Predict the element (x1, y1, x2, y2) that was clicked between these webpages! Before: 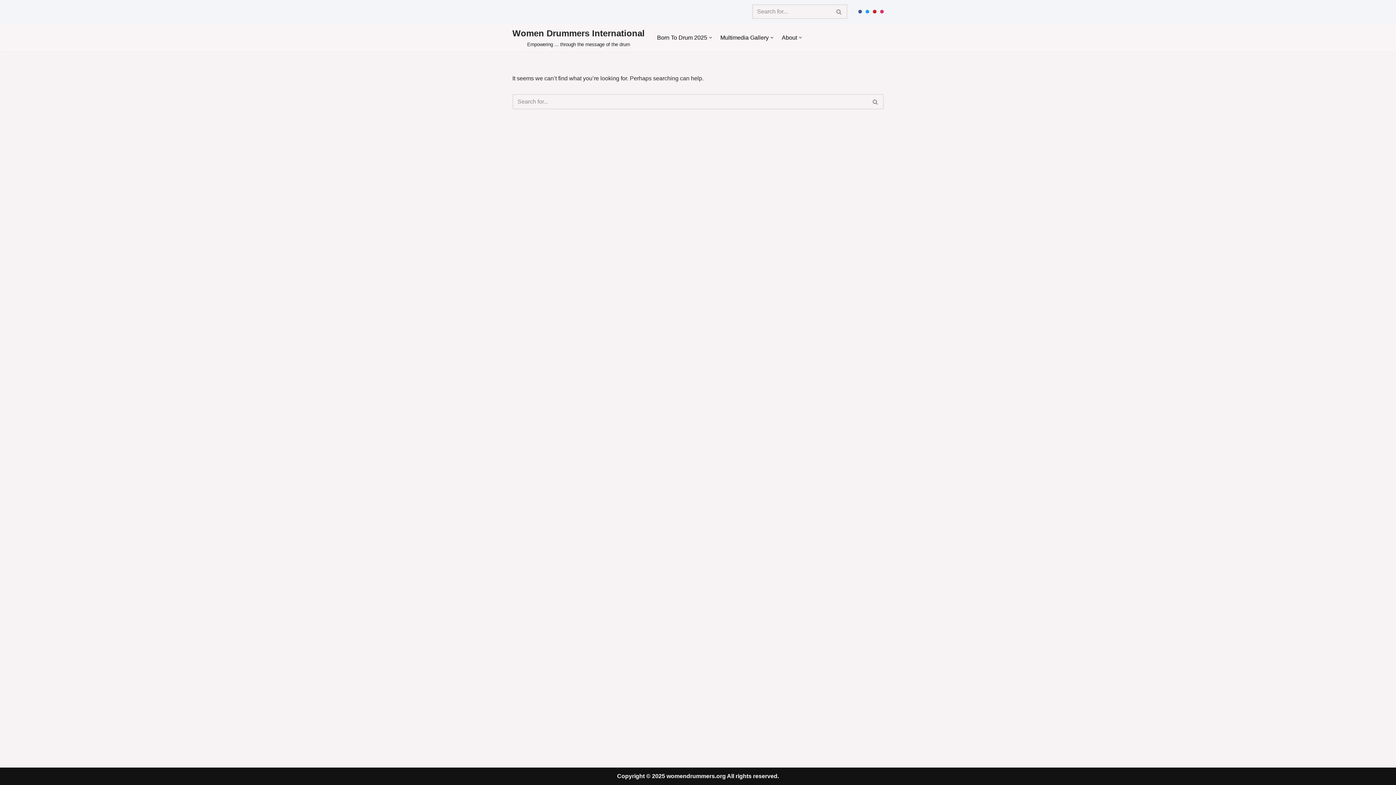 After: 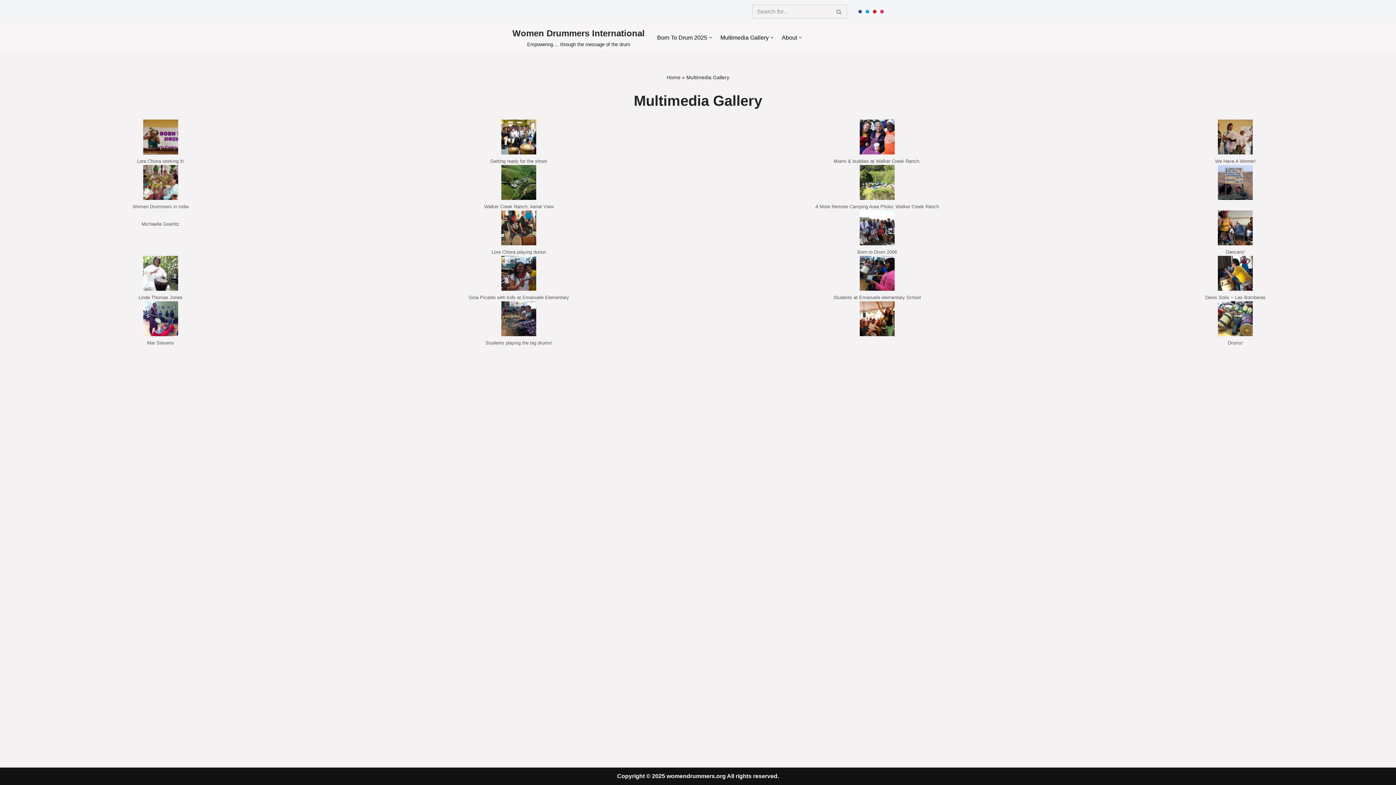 Action: bbox: (720, 32, 768, 42) label: Multimedia Gallery